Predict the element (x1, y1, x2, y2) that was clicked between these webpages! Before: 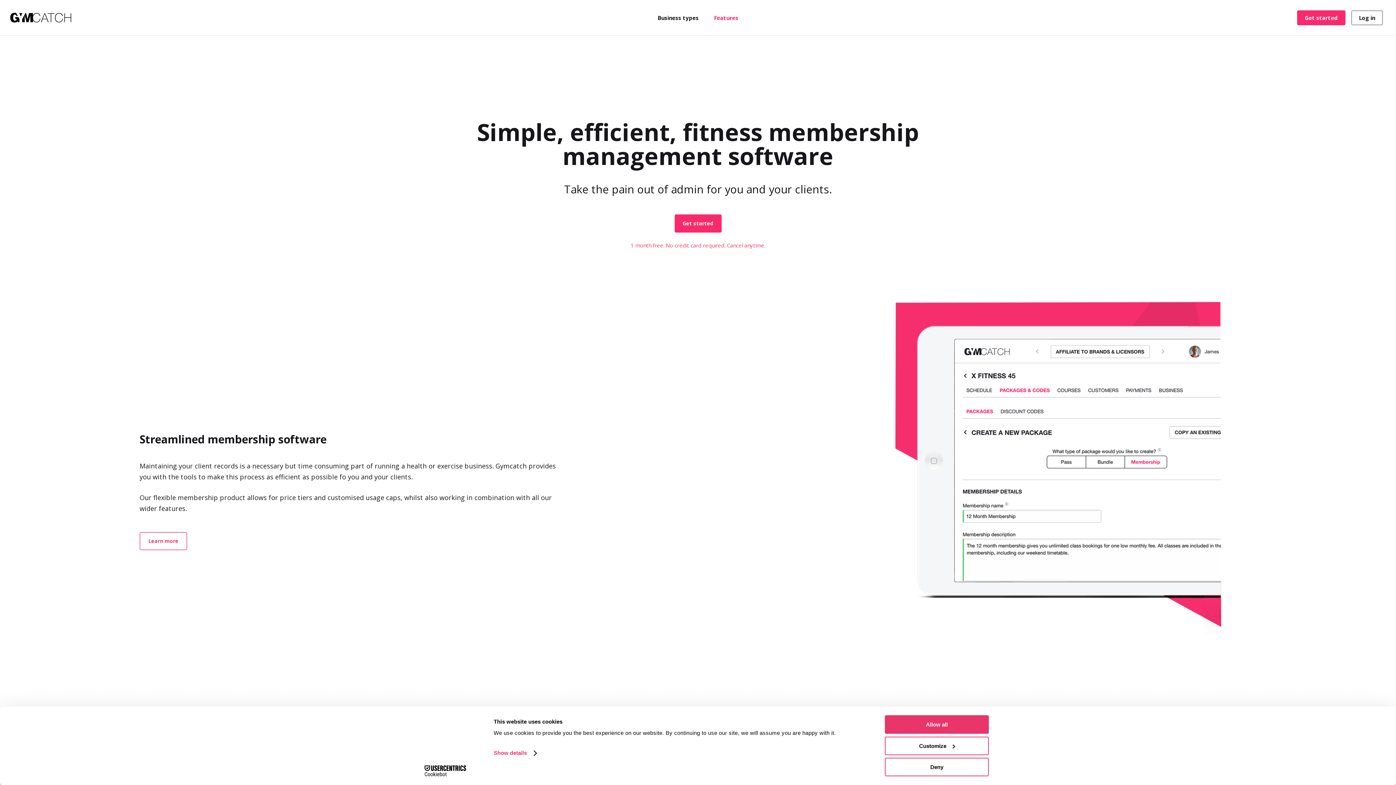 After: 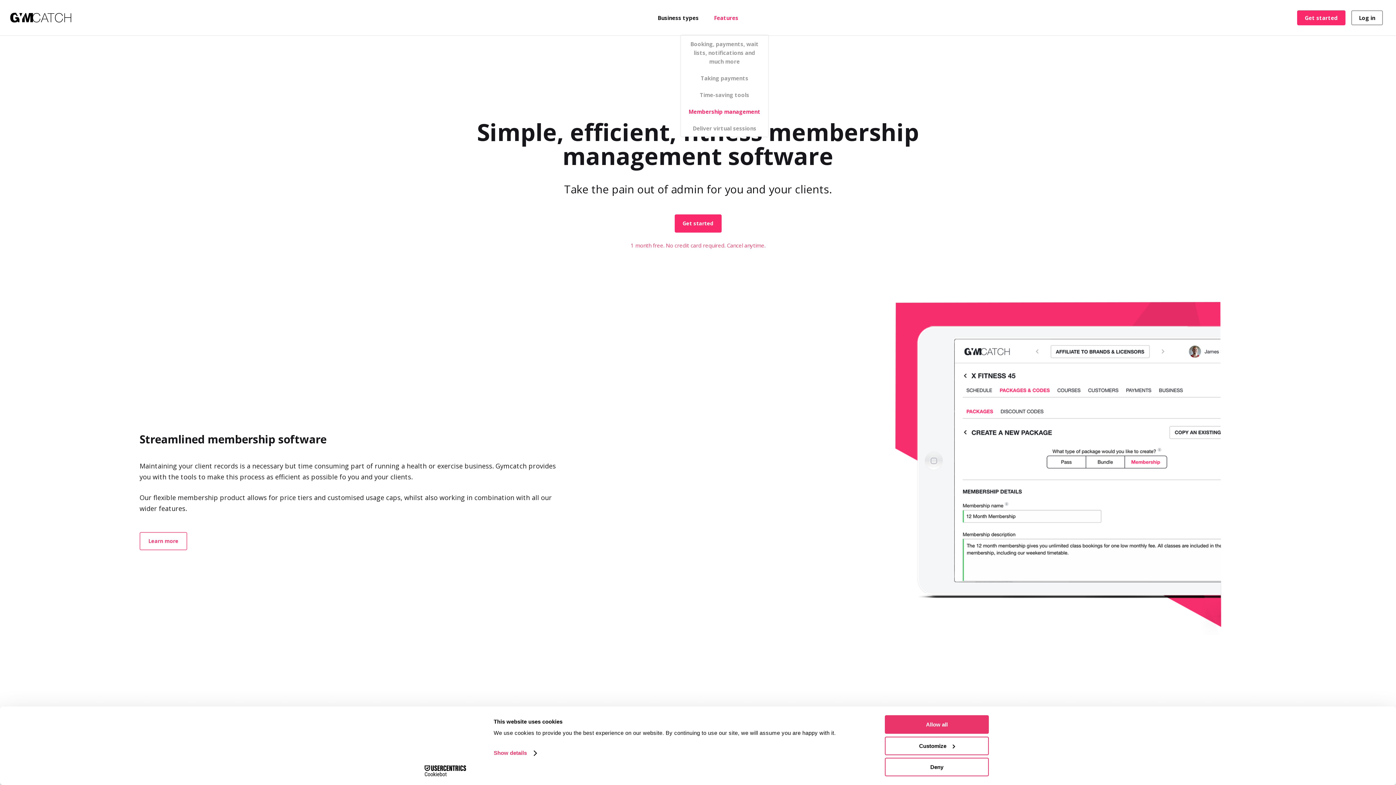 Action: label: Features bbox: (706, 14, 746, 21)